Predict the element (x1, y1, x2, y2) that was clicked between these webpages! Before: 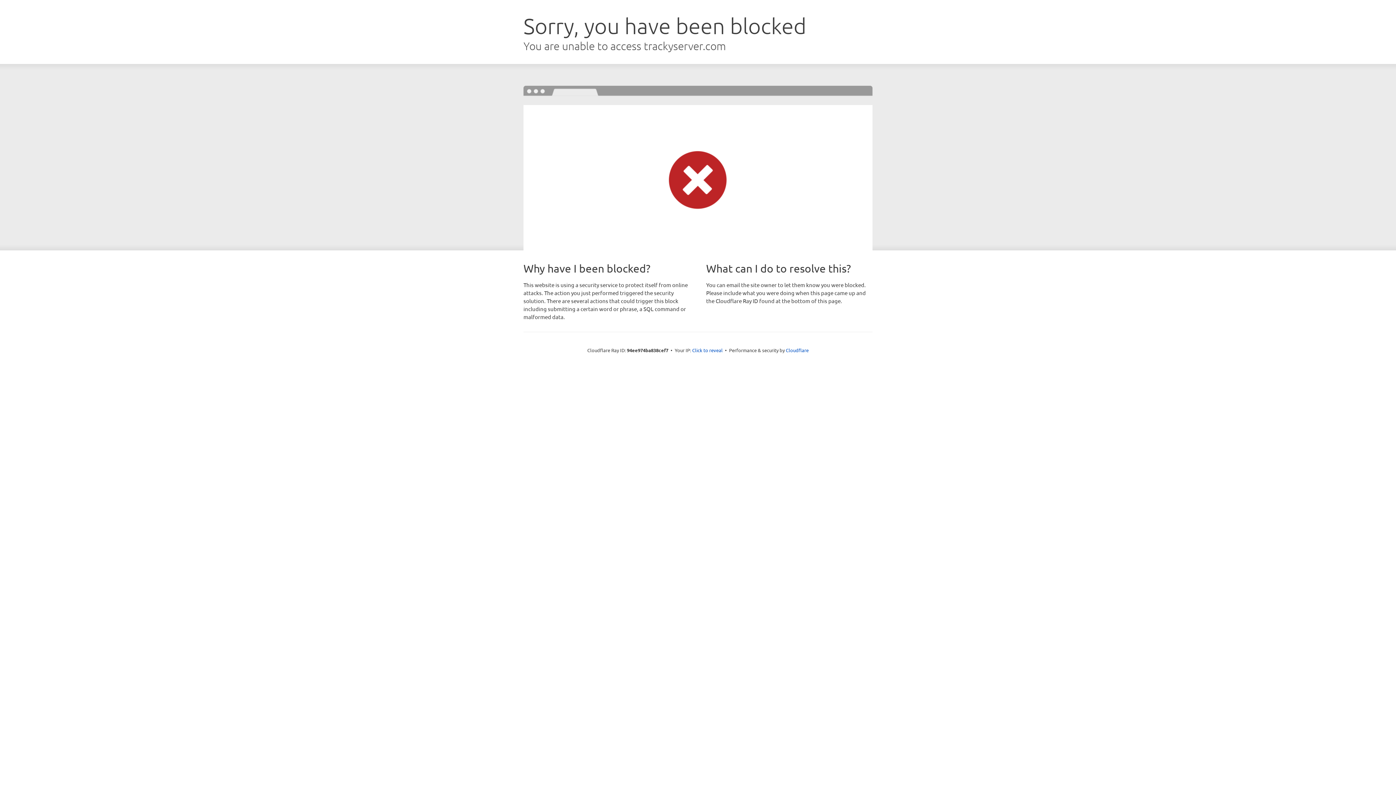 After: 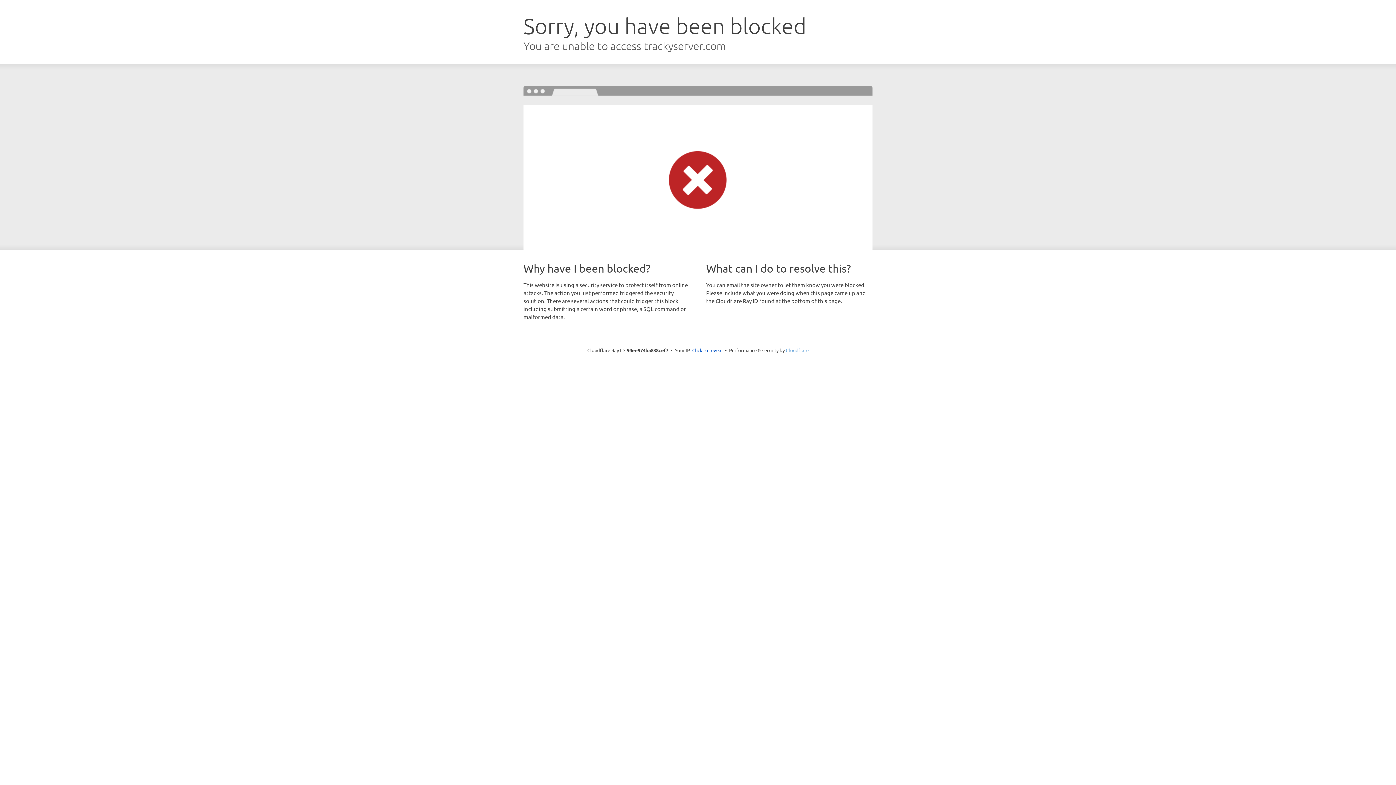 Action: bbox: (786, 347, 808, 353) label: Cloudflare